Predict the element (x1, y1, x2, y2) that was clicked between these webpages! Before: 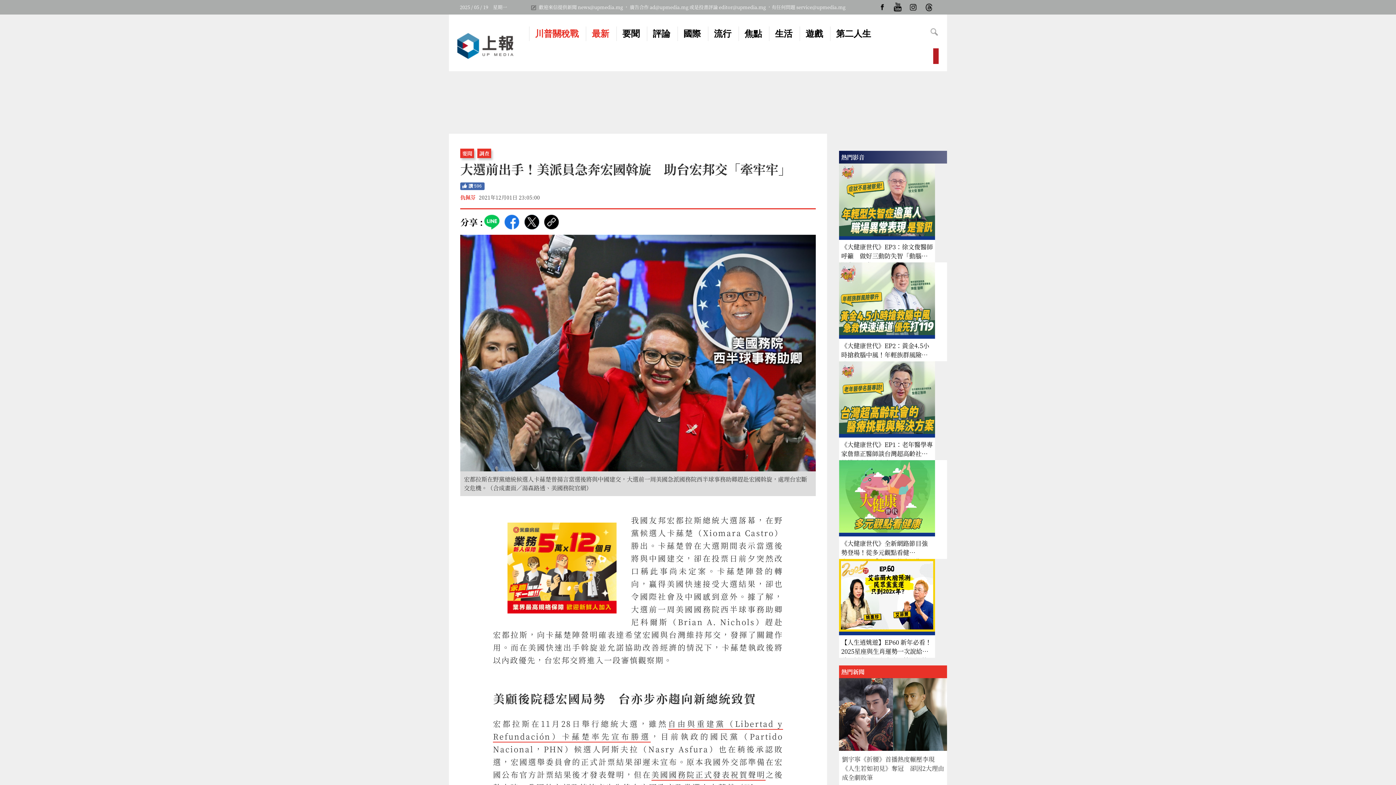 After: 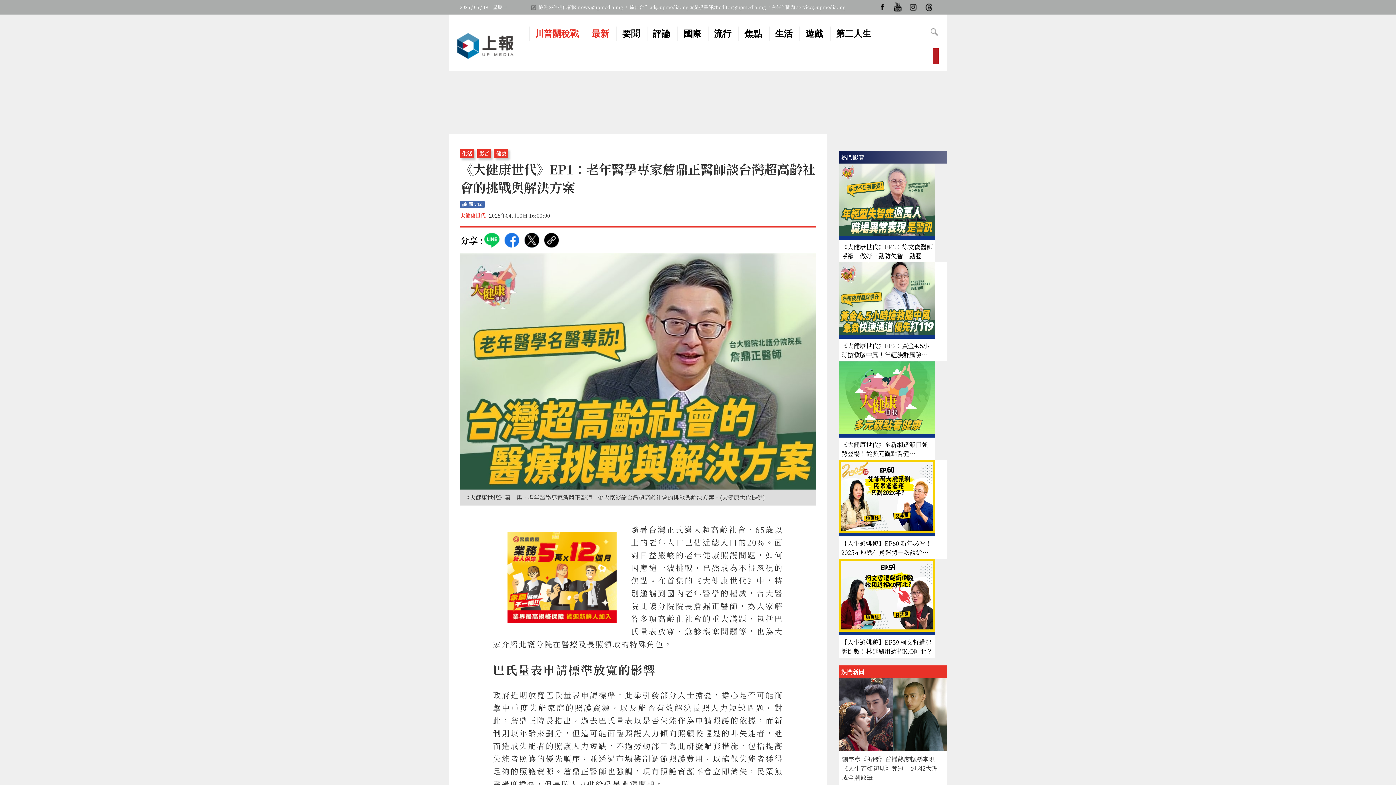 Action: label: 《大健康世代》EP1：老年醫學專家詹鼎正醫師談台灣超高齡社會的挑戰與解決方案 bbox: (839, 361, 947, 460)